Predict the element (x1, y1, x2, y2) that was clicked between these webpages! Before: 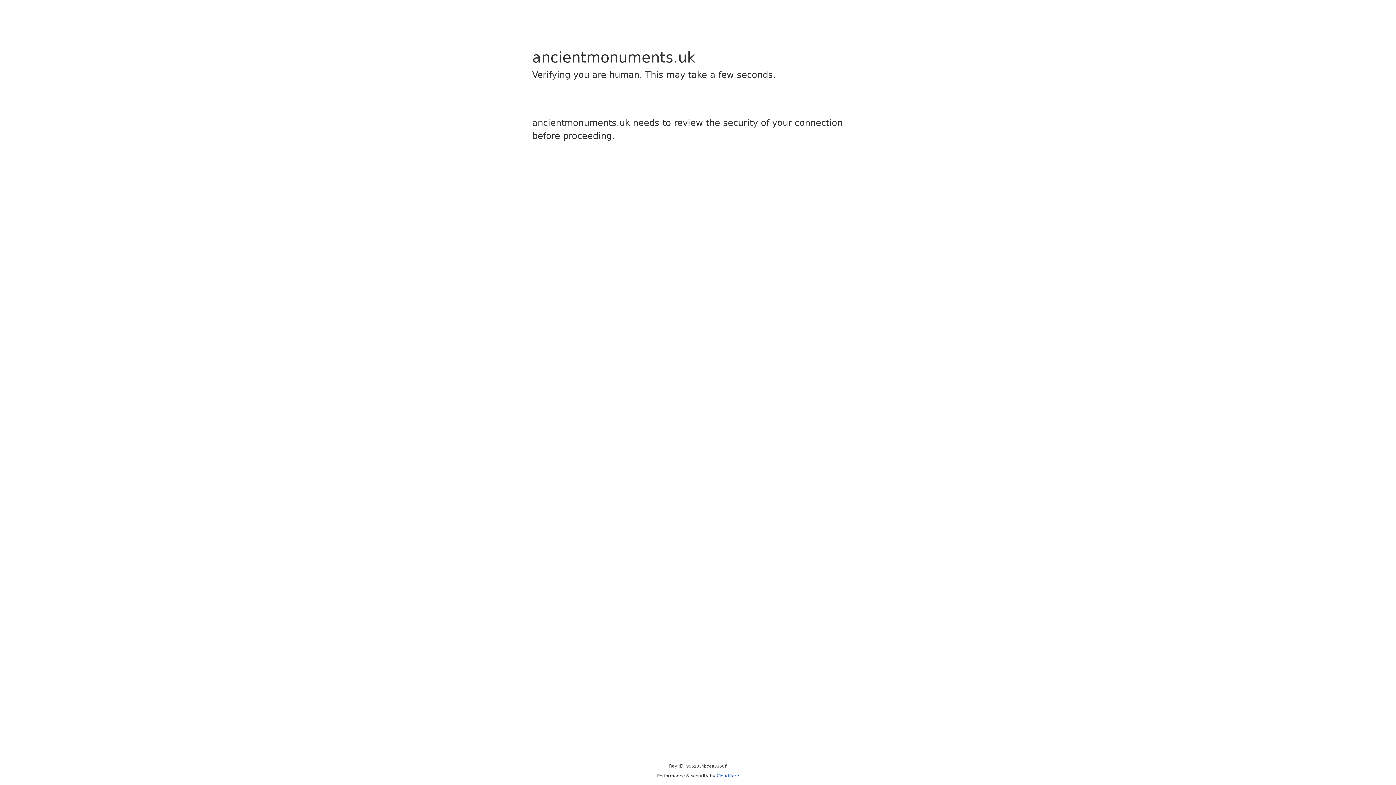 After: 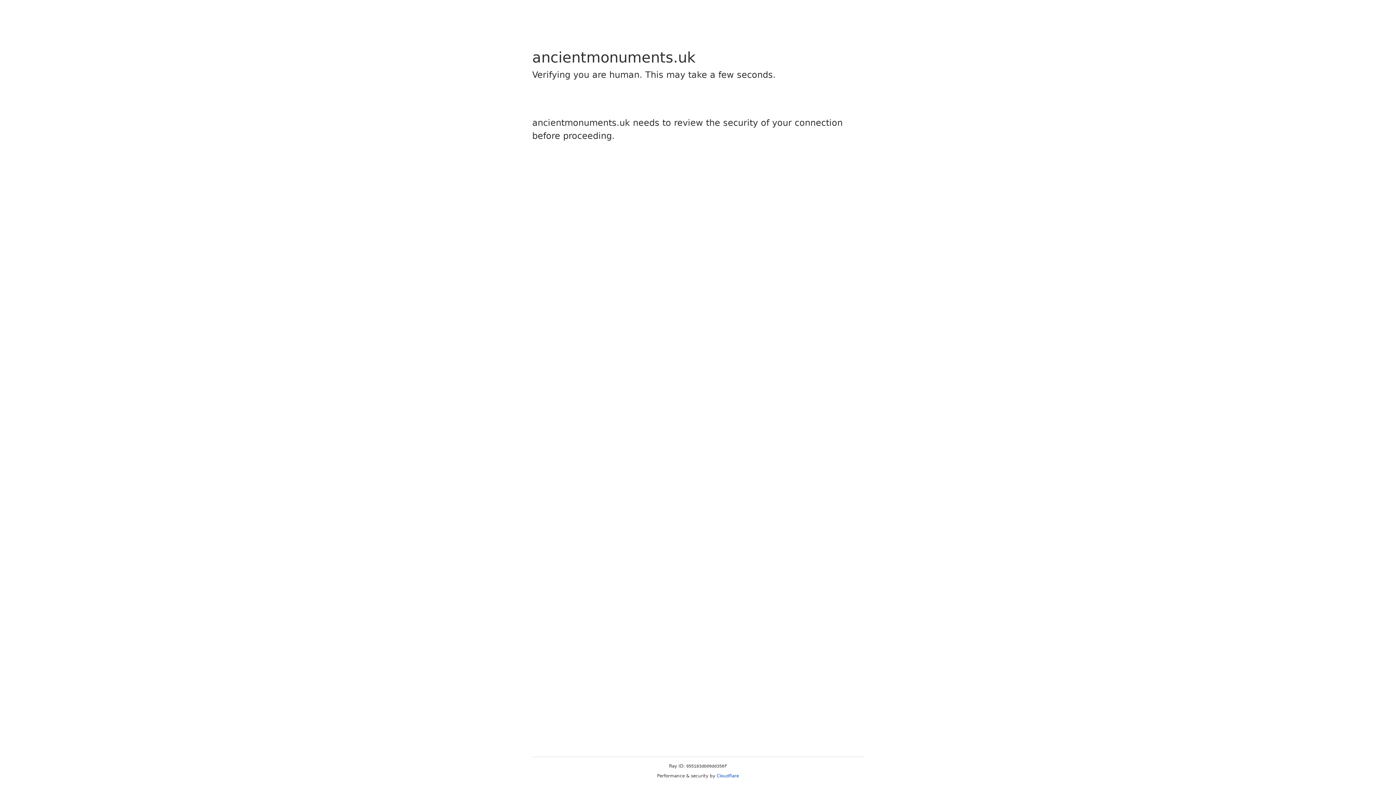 Action: label: Cloudflare bbox: (716, 773, 739, 778)